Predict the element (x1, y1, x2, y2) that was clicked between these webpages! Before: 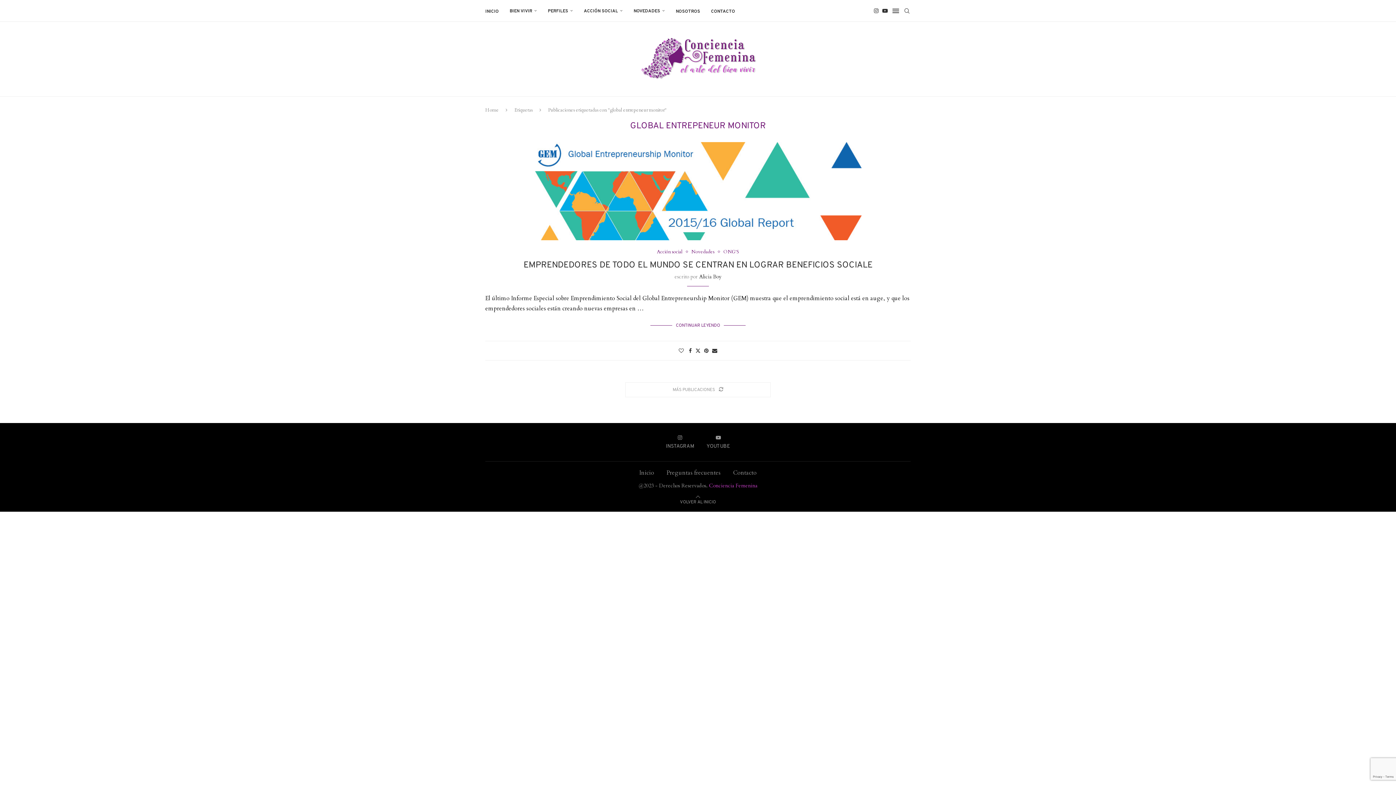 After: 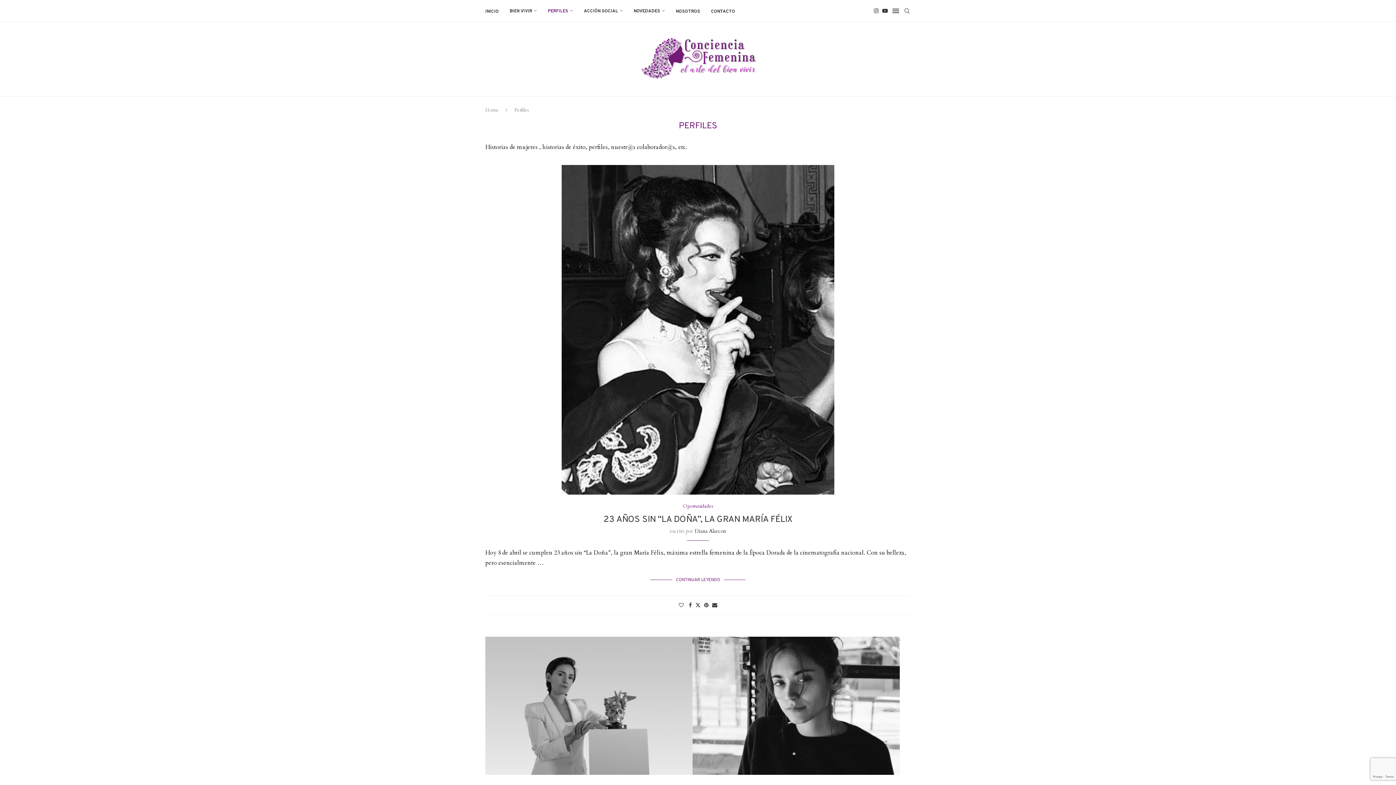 Action: bbox: (548, 0, 573, 21) label: PERFILES